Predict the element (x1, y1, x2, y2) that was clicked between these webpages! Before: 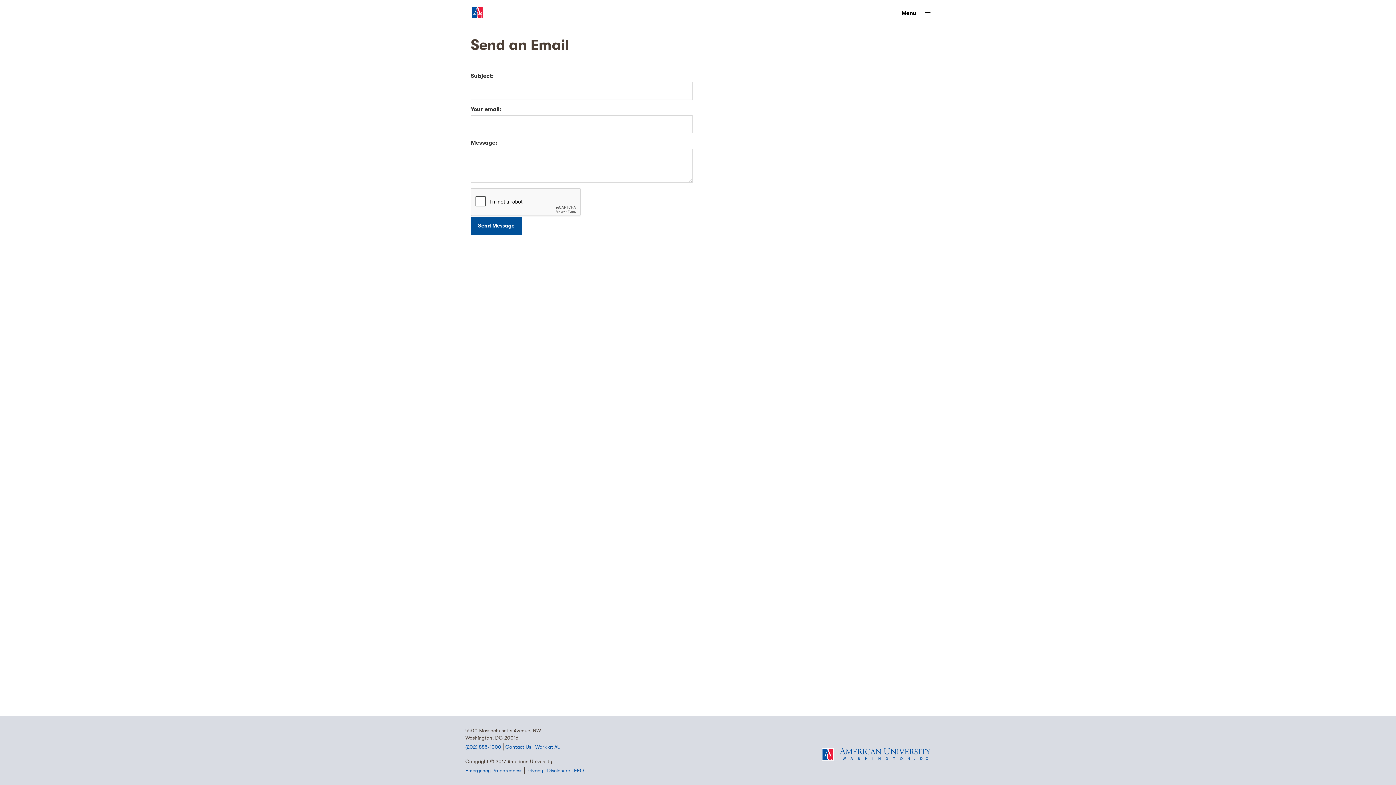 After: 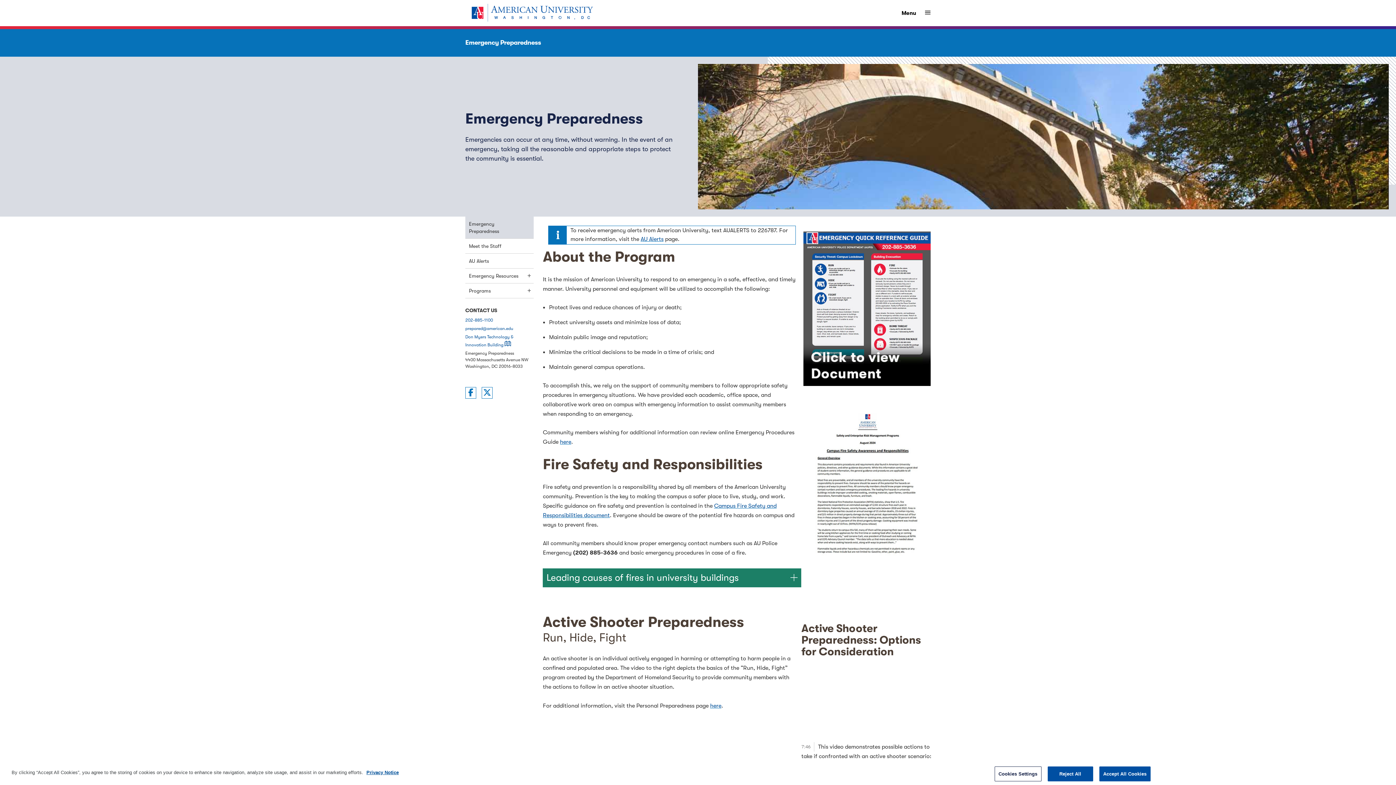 Action: label: Emergency Preparedness bbox: (465, 768, 522, 773)